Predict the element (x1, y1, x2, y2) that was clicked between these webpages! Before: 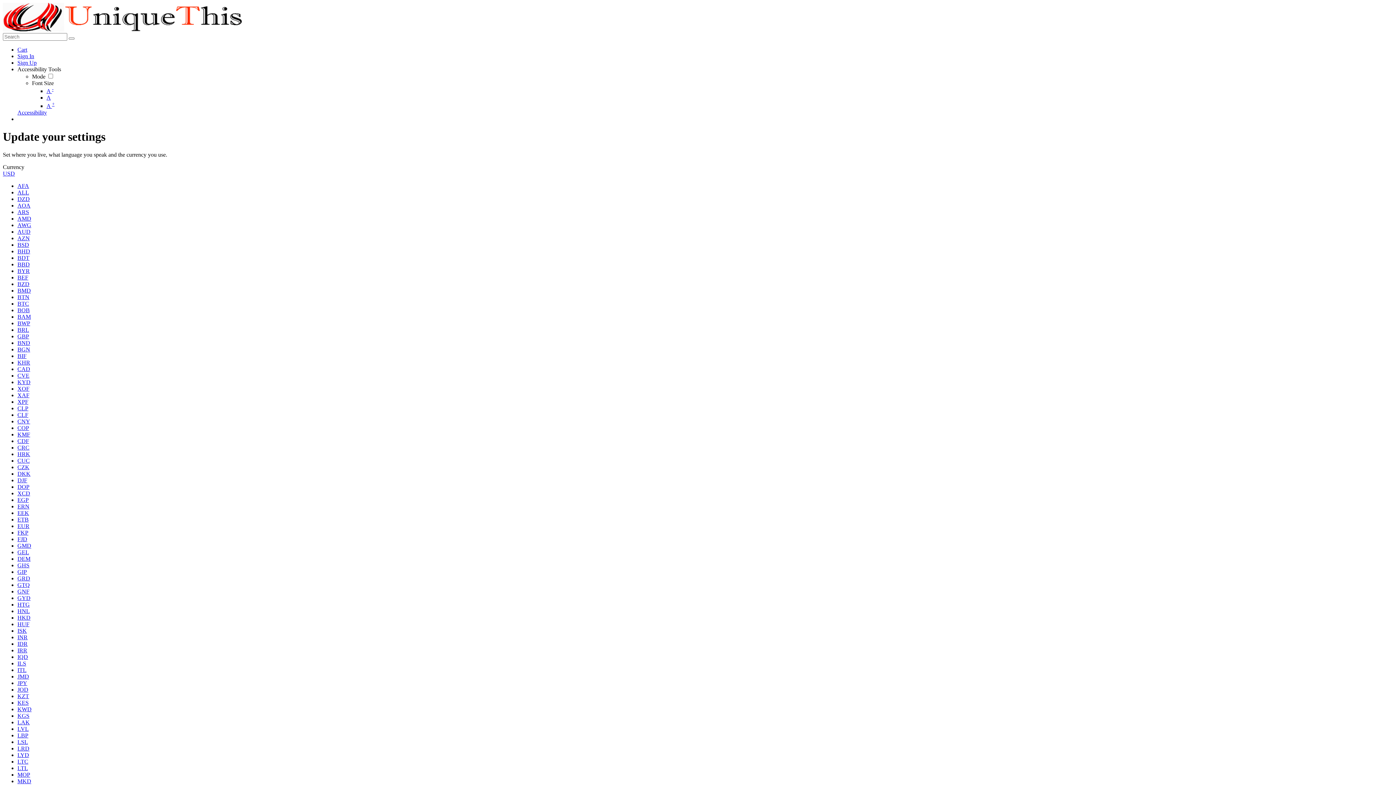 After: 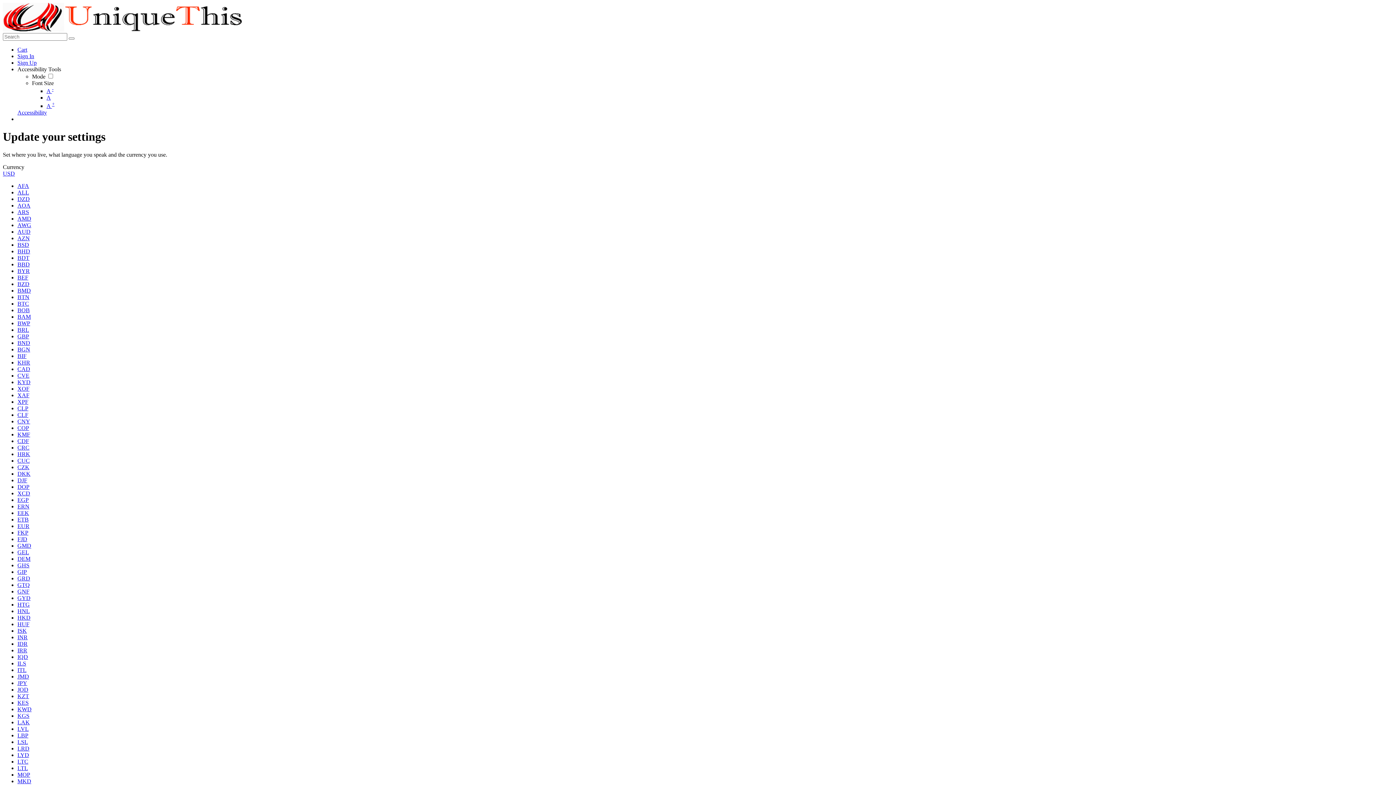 Action: bbox: (17, 542, 31, 548) label: GMD